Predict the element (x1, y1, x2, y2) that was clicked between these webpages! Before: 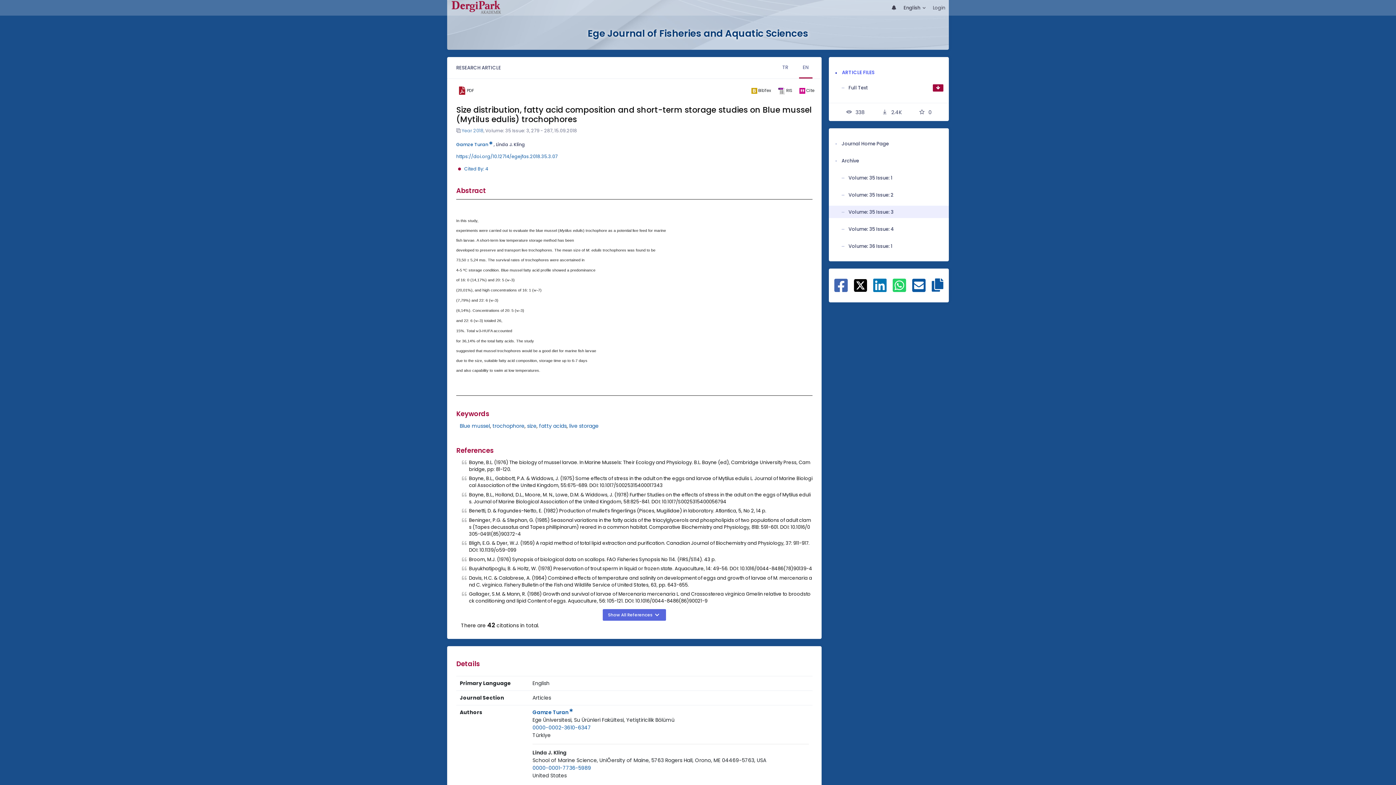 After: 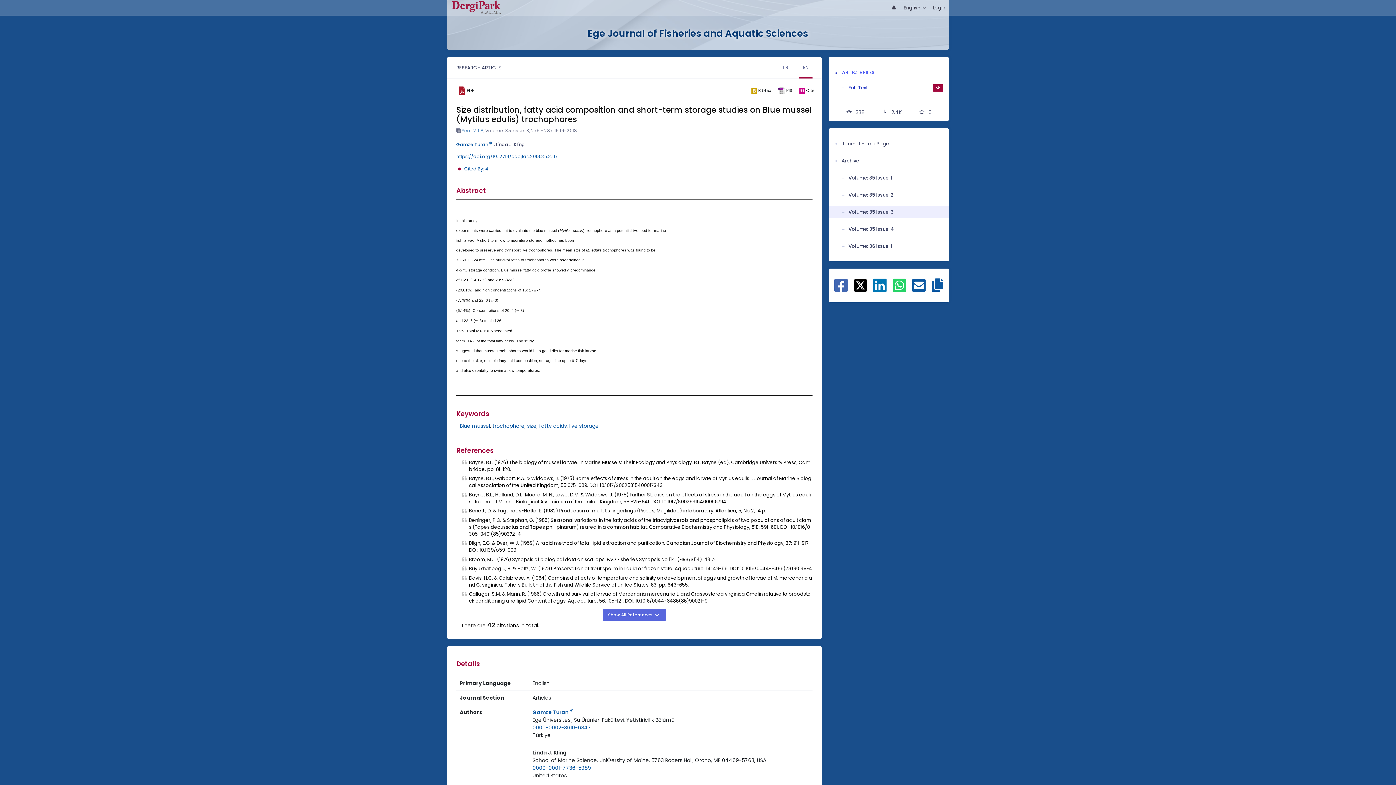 Action: bbox: (841, 81, 943, 93) label: Full Text